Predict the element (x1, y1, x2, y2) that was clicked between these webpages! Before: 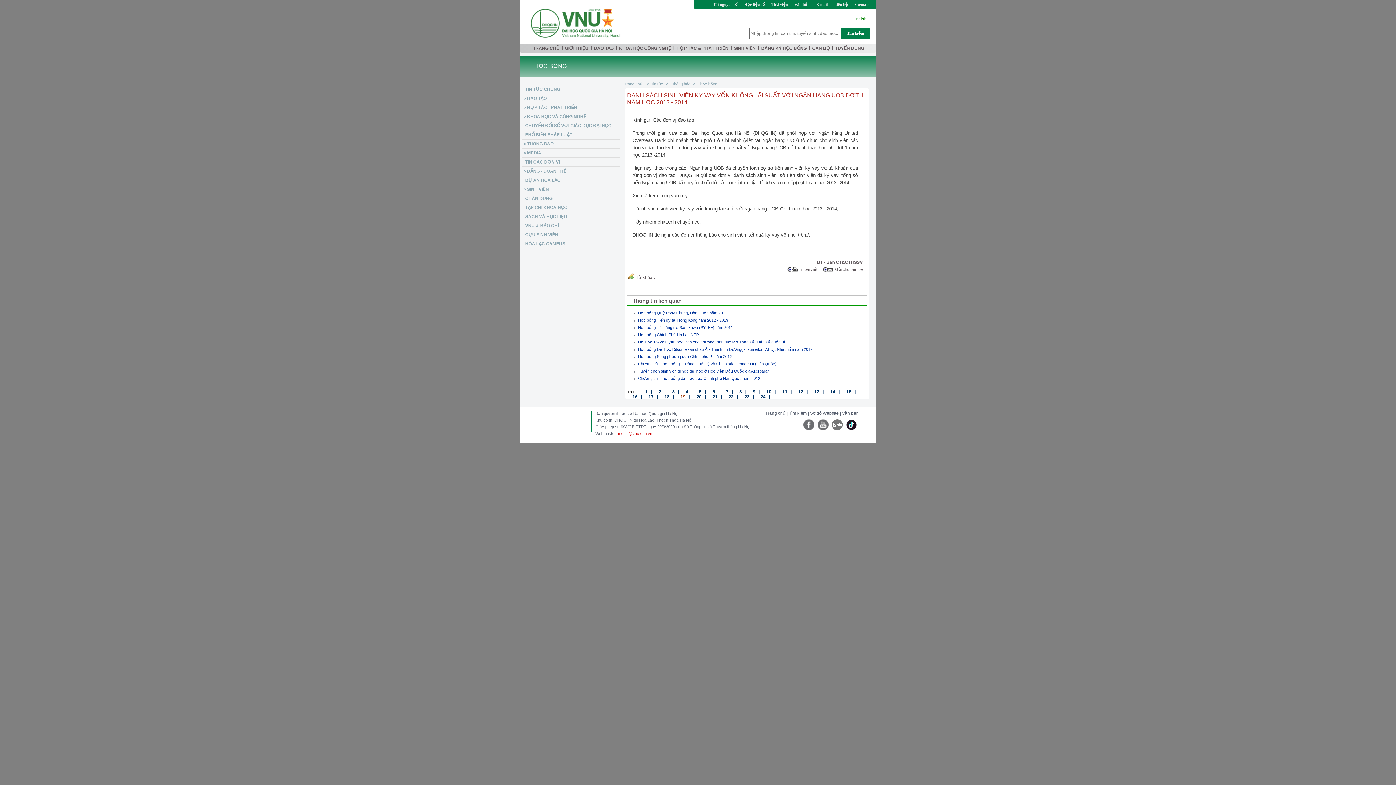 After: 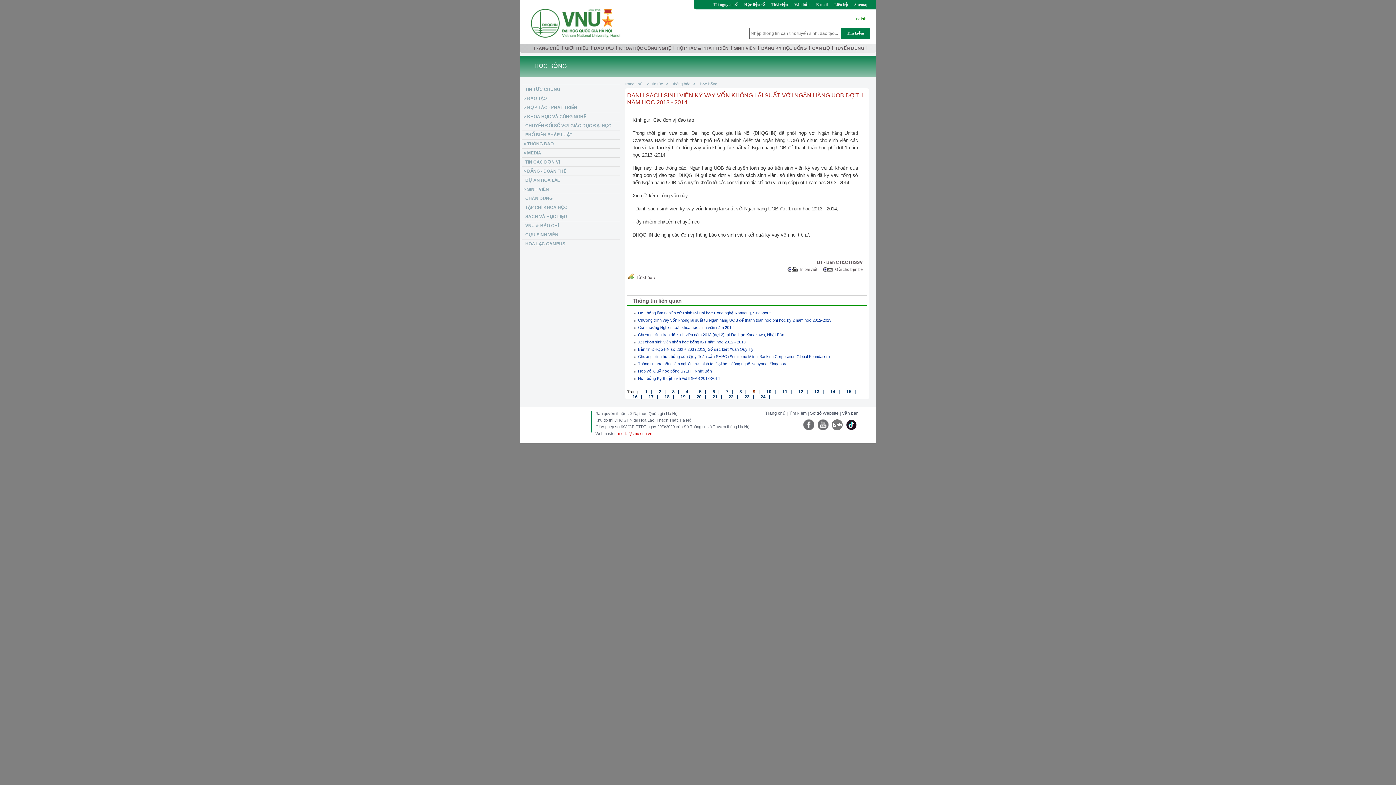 Action: bbox: (747, 388, 755, 394) label: 9